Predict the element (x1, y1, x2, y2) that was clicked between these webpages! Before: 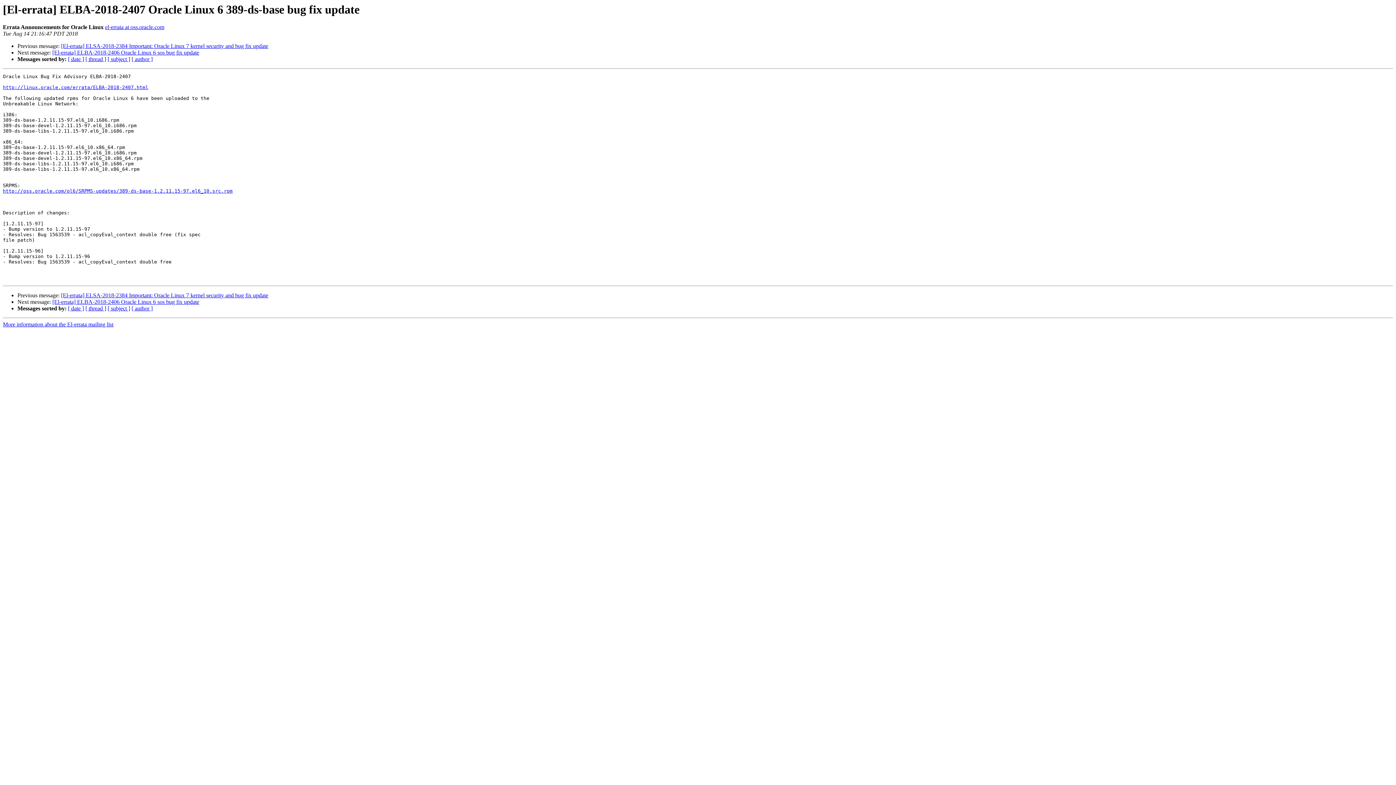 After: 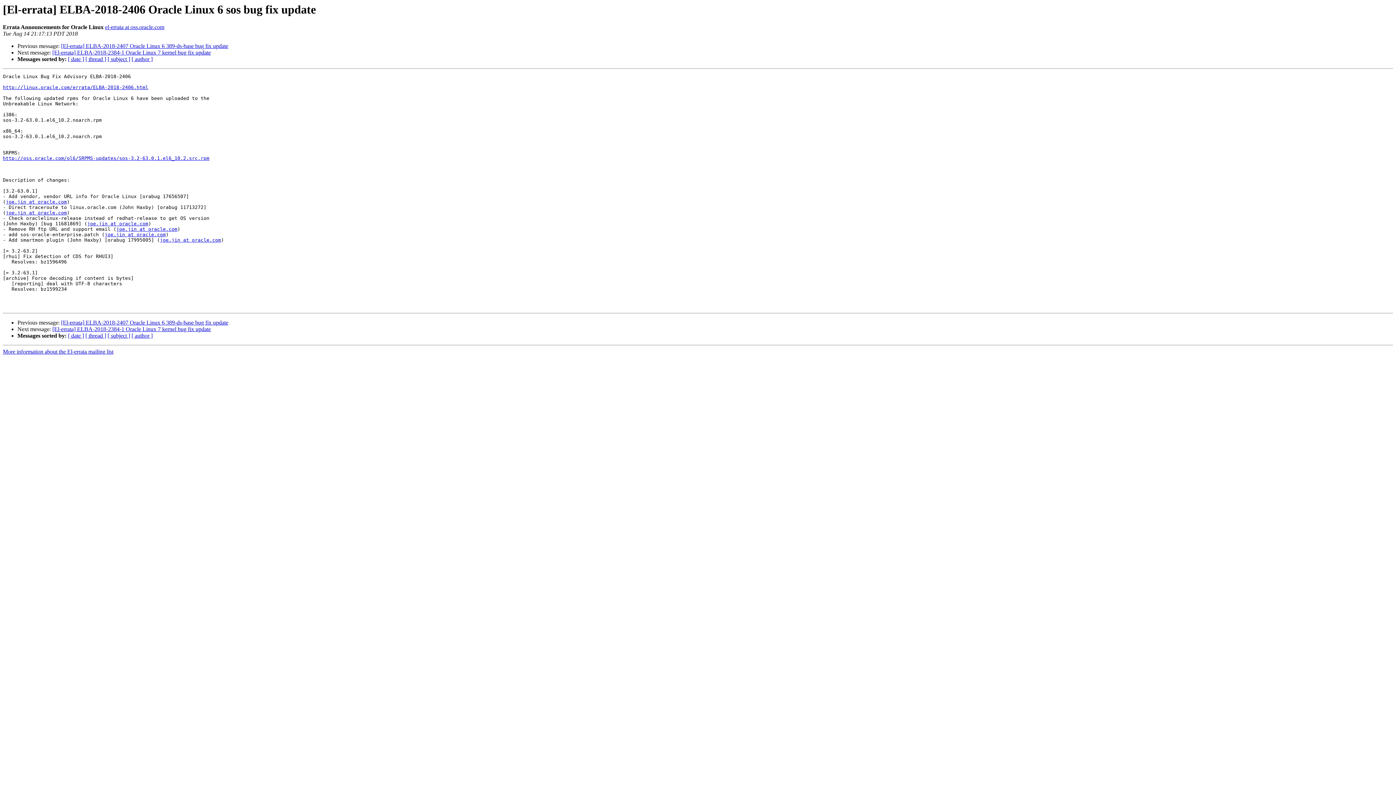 Action: label: [El-errata] ELBA-2018-2406 Oracle Linux 6 sos bug fix update bbox: (52, 299, 199, 305)